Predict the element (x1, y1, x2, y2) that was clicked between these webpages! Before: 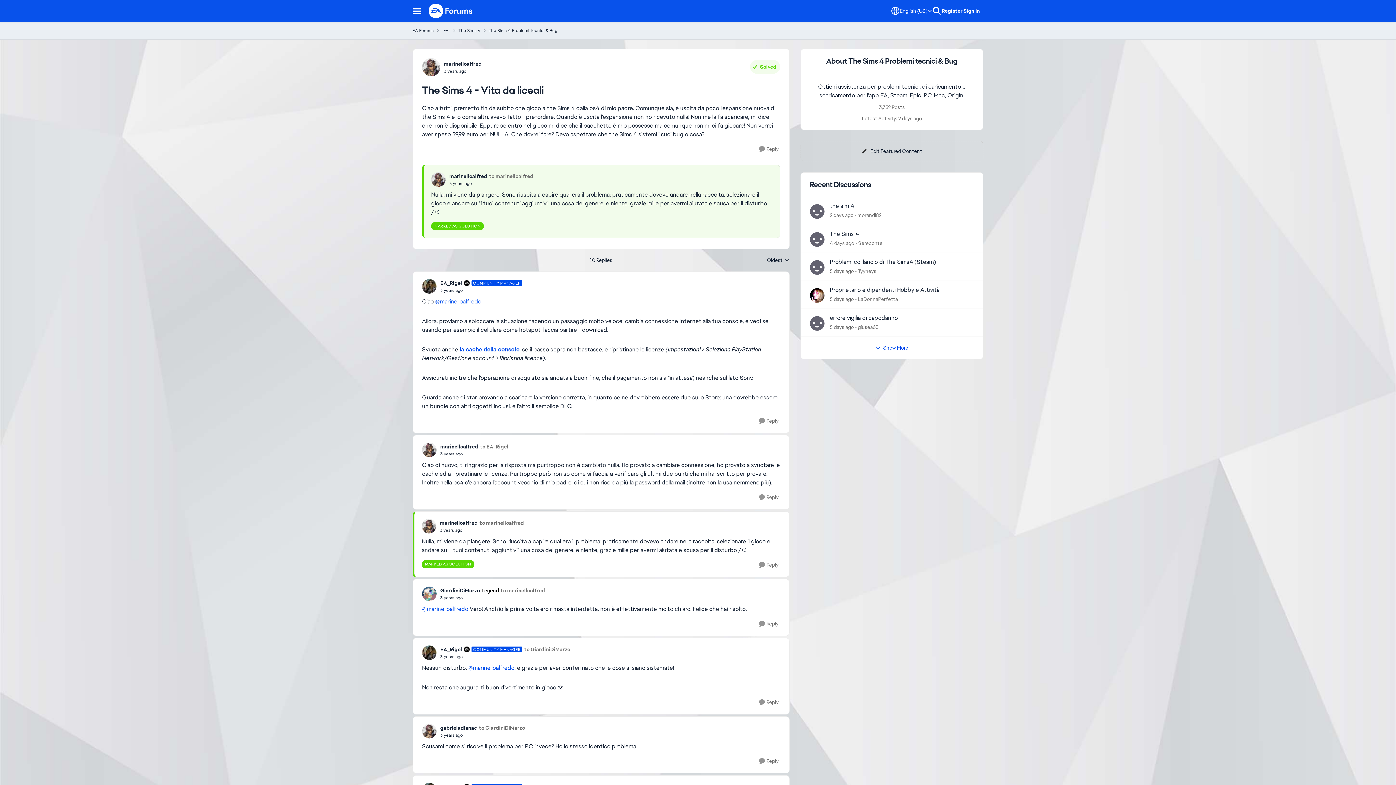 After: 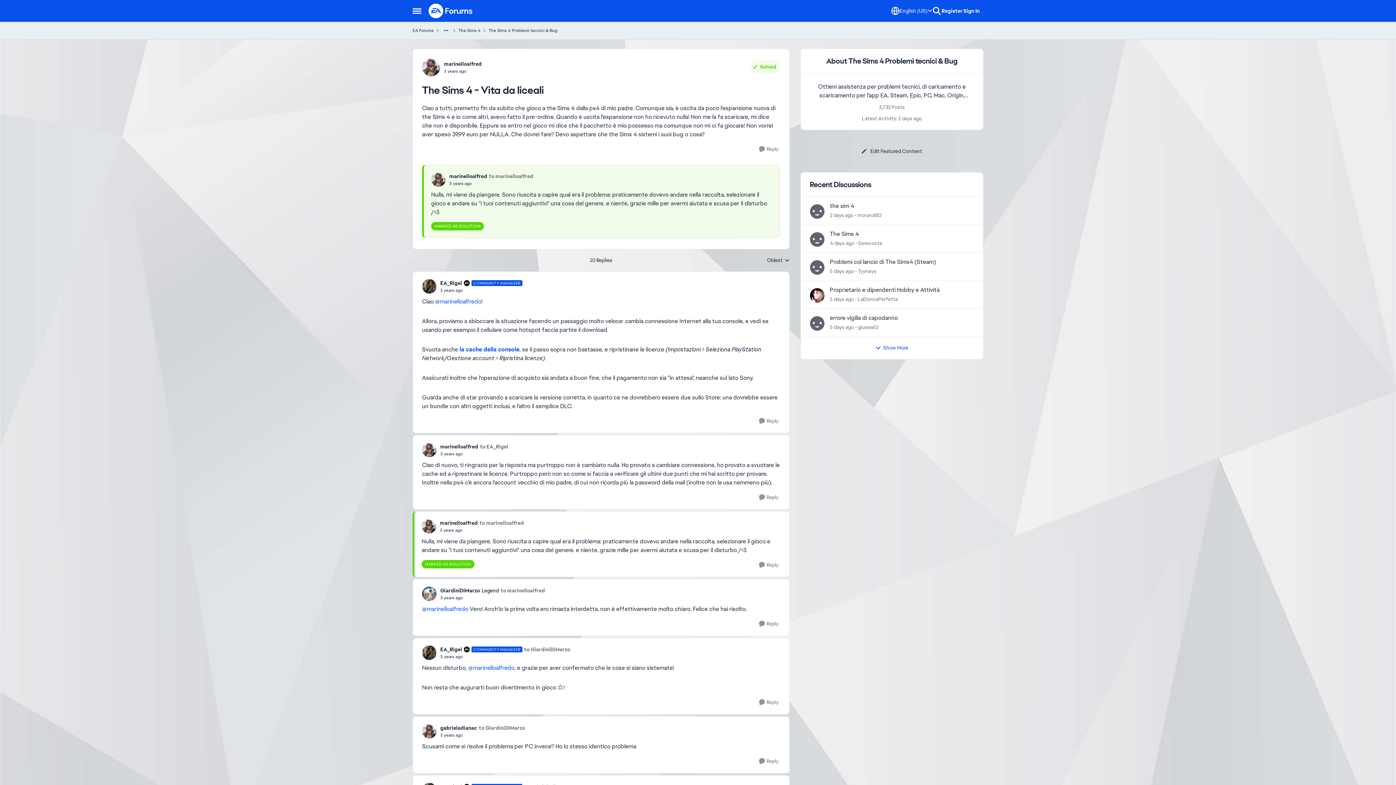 Action: label: Edit Featured Content bbox: (857, 145, 927, 156)